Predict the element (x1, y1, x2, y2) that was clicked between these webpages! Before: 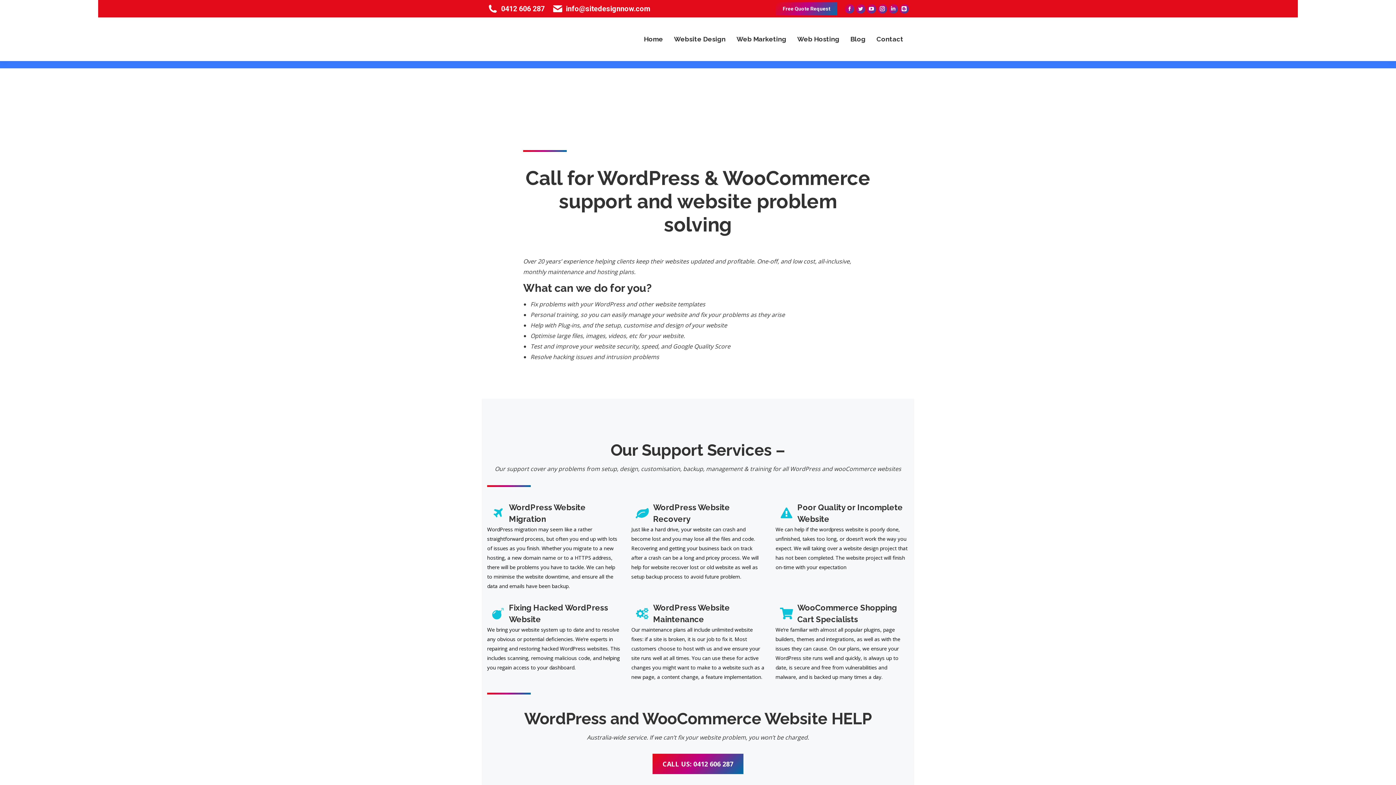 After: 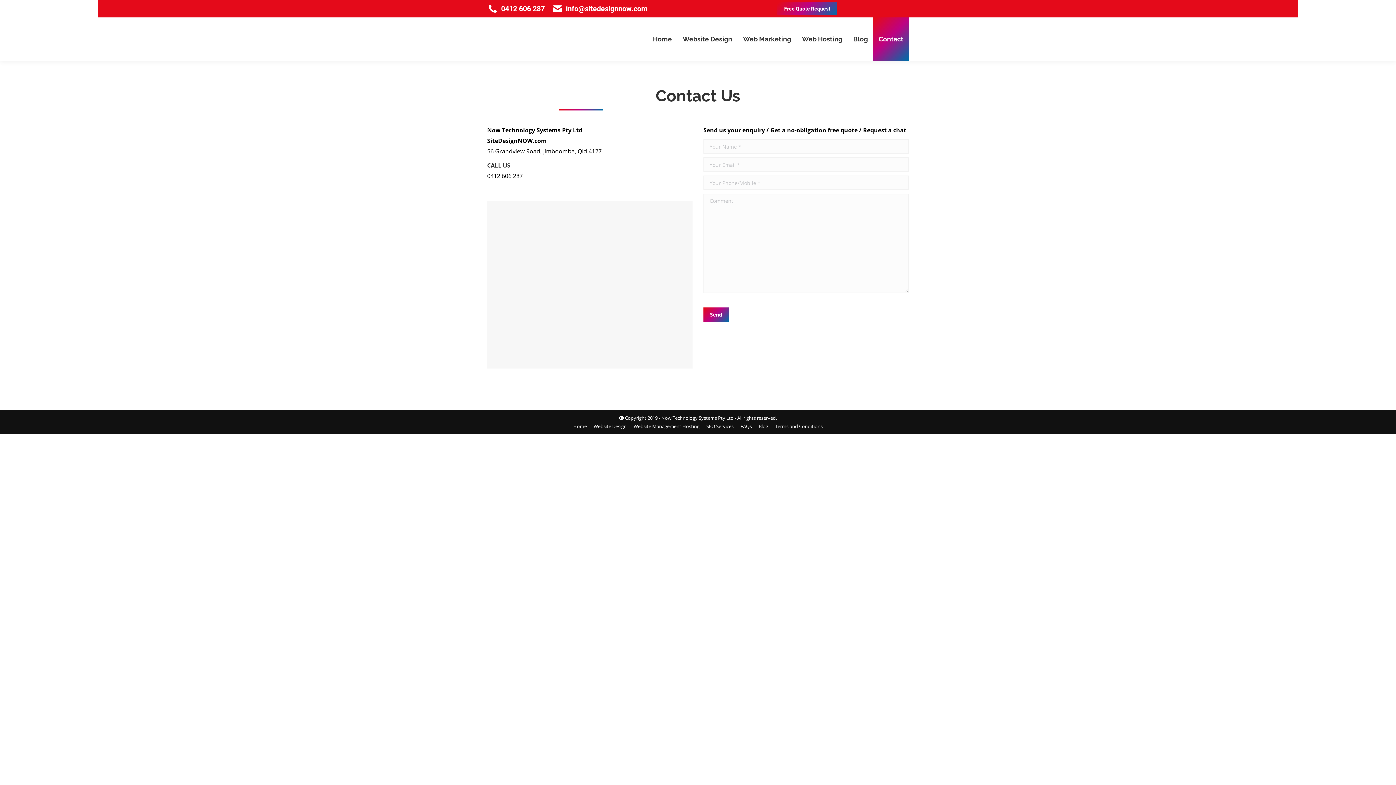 Action: bbox: (871, 17, 909, 61) label: Contact